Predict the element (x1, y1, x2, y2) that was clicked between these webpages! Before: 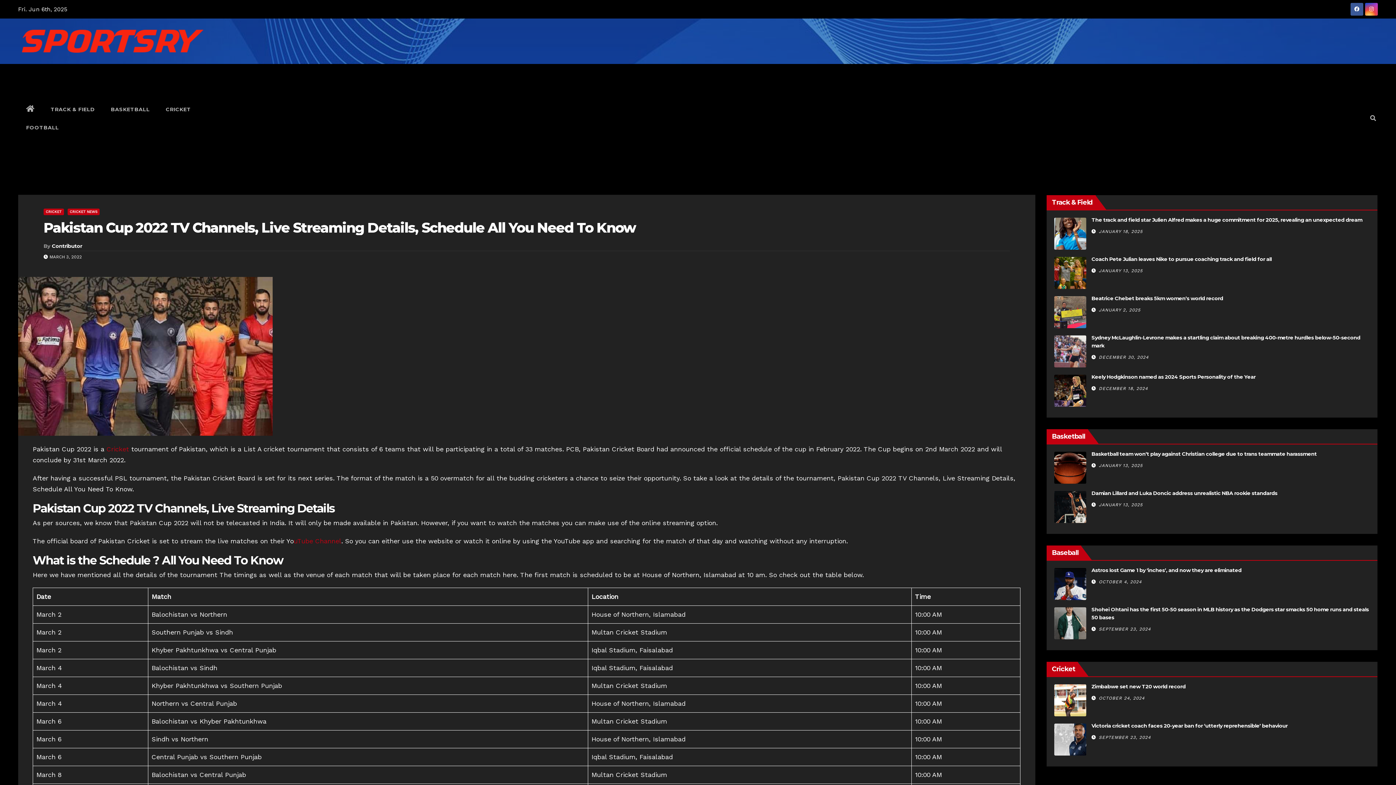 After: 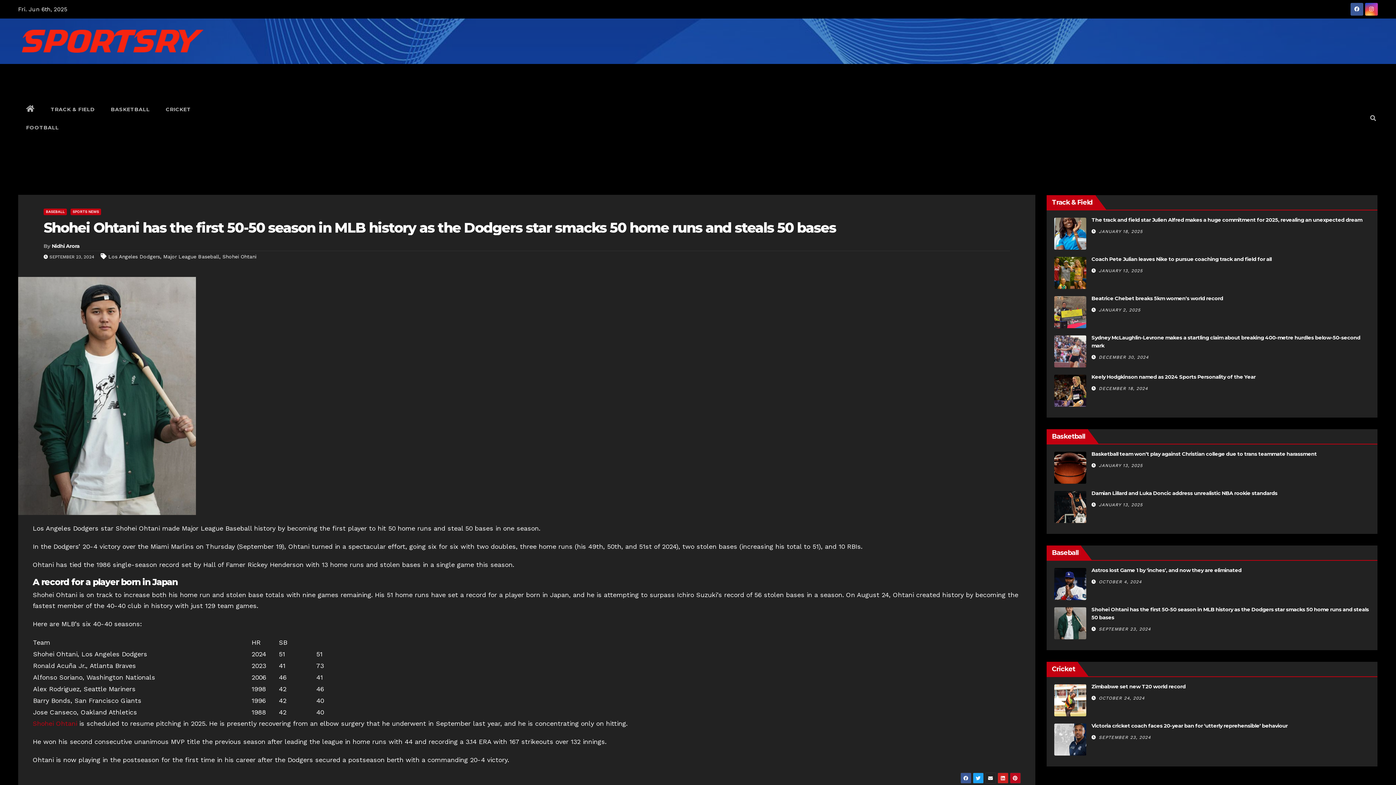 Action: bbox: (1054, 607, 1086, 639)